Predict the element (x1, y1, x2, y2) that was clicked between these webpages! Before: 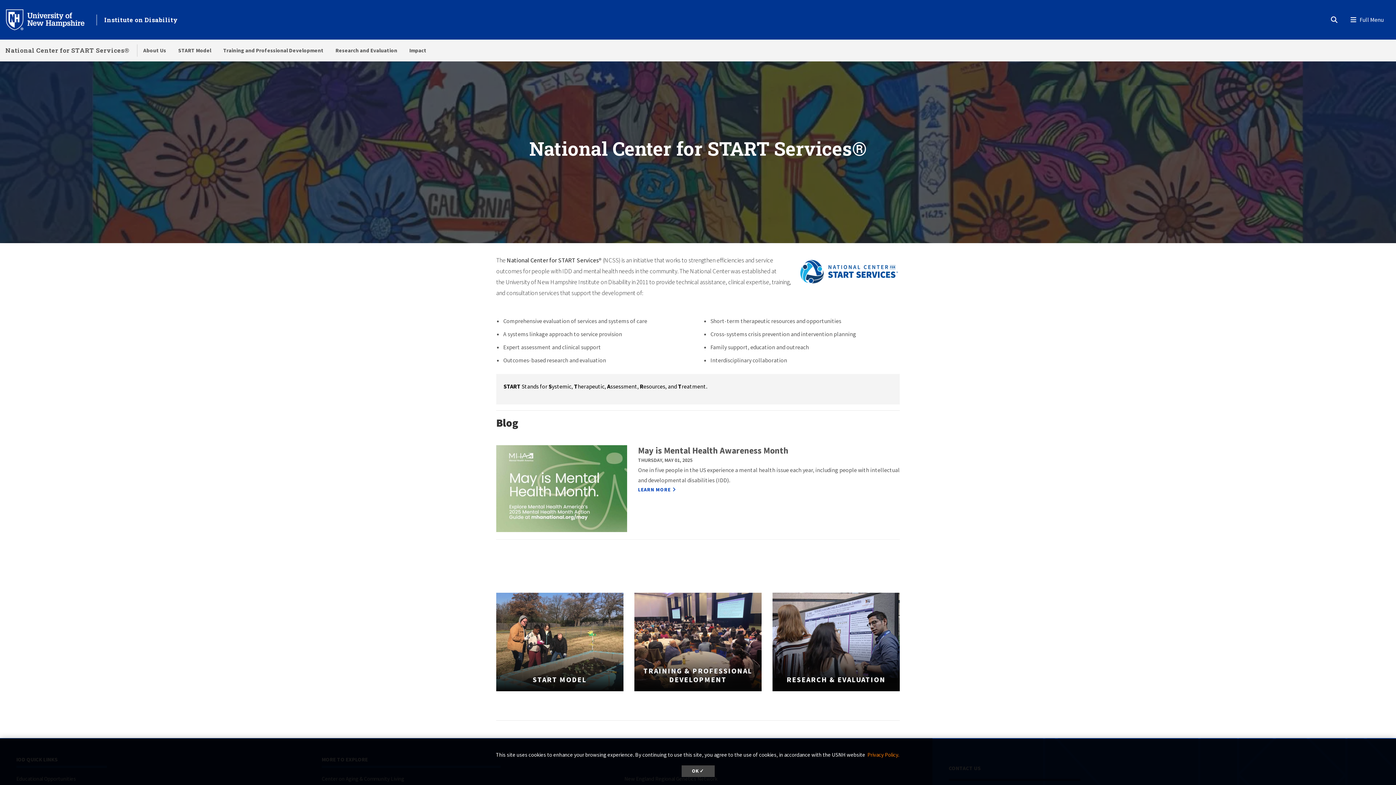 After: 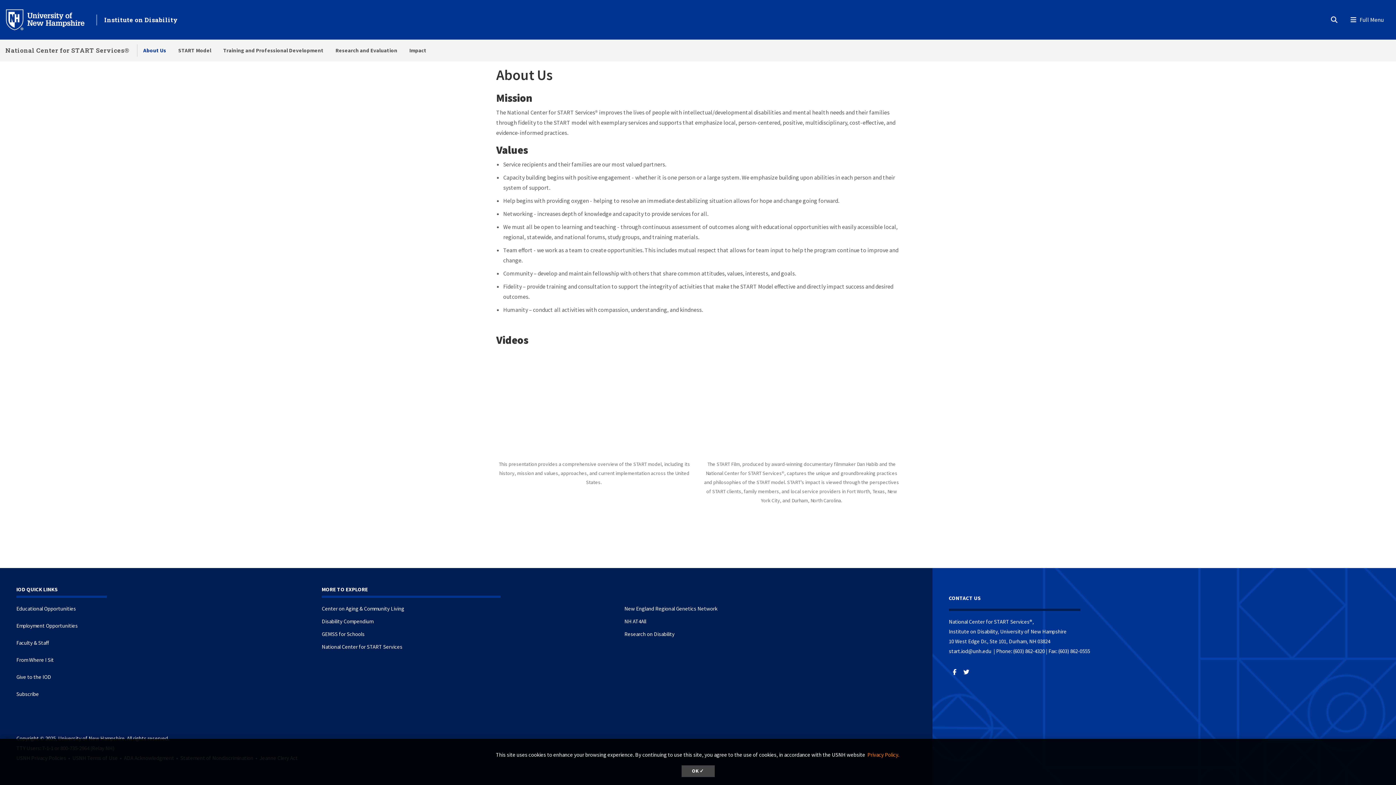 Action: label: About Us bbox: (137, 39, 172, 61)